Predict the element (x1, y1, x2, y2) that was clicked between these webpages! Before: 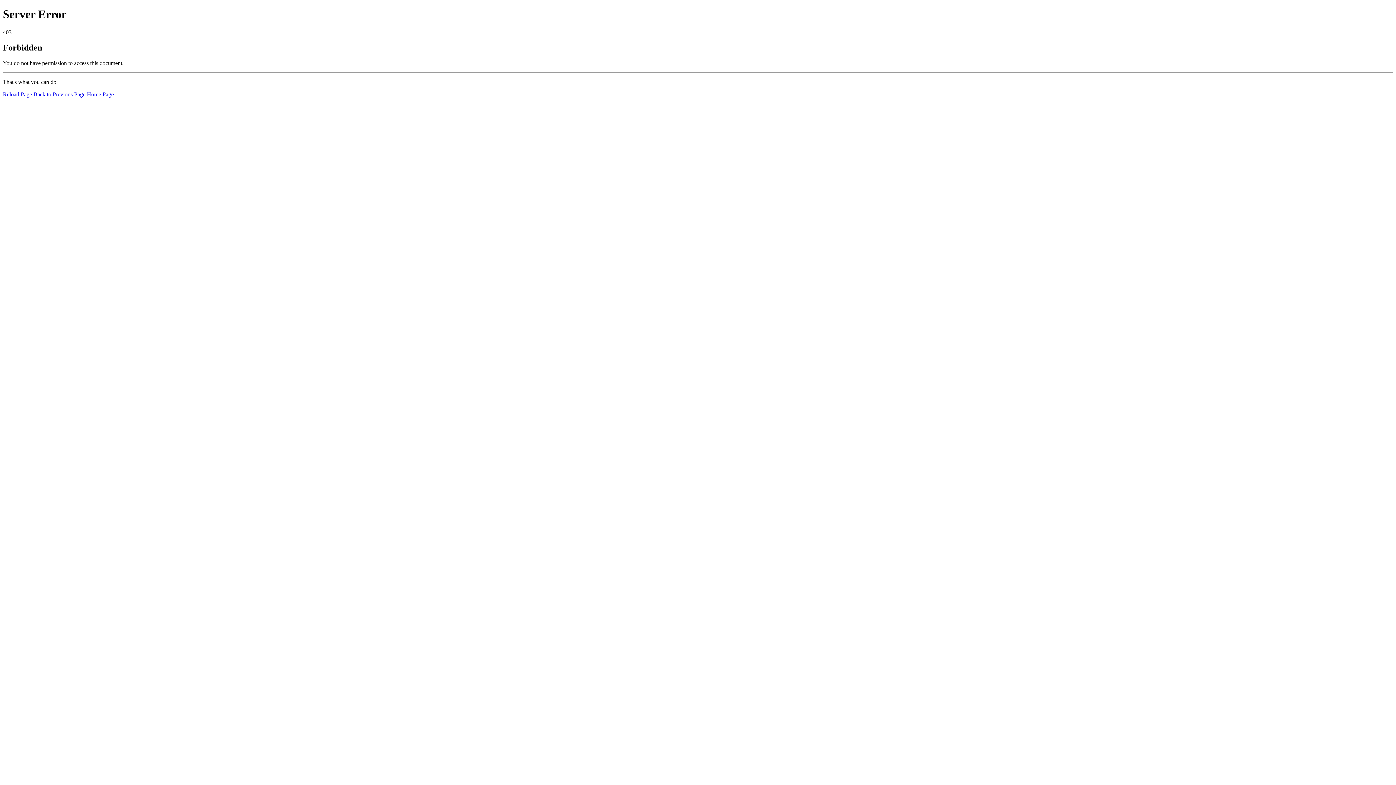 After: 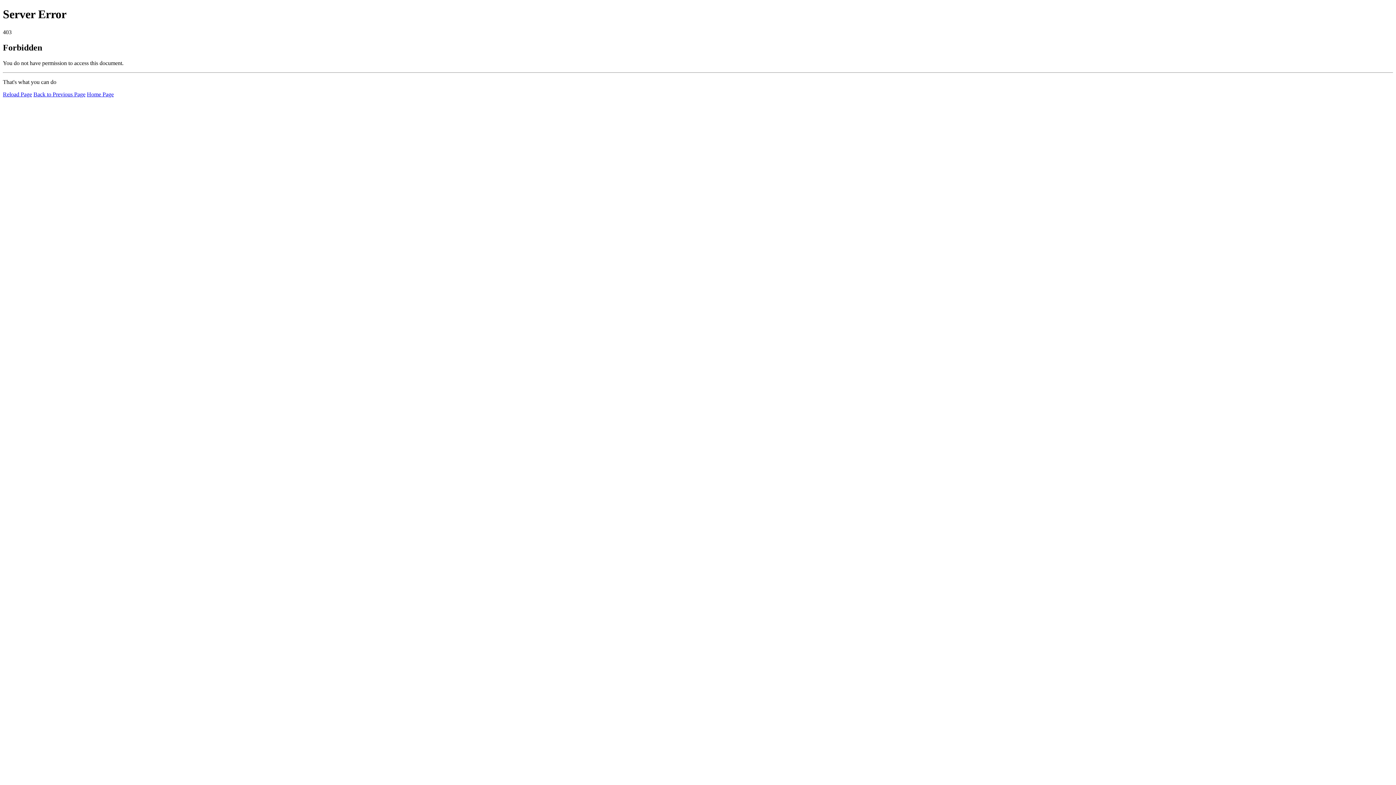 Action: label: Reload Page bbox: (2, 91, 32, 97)